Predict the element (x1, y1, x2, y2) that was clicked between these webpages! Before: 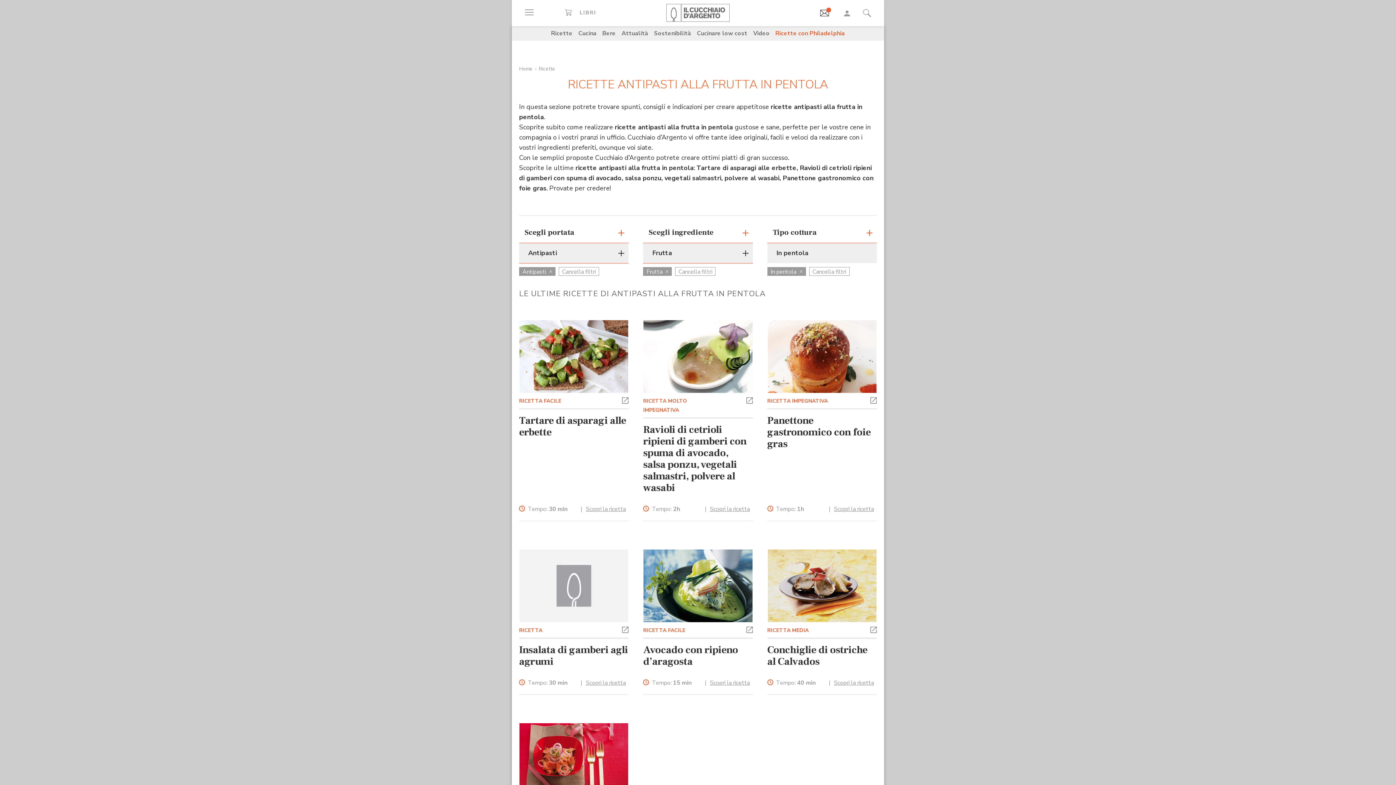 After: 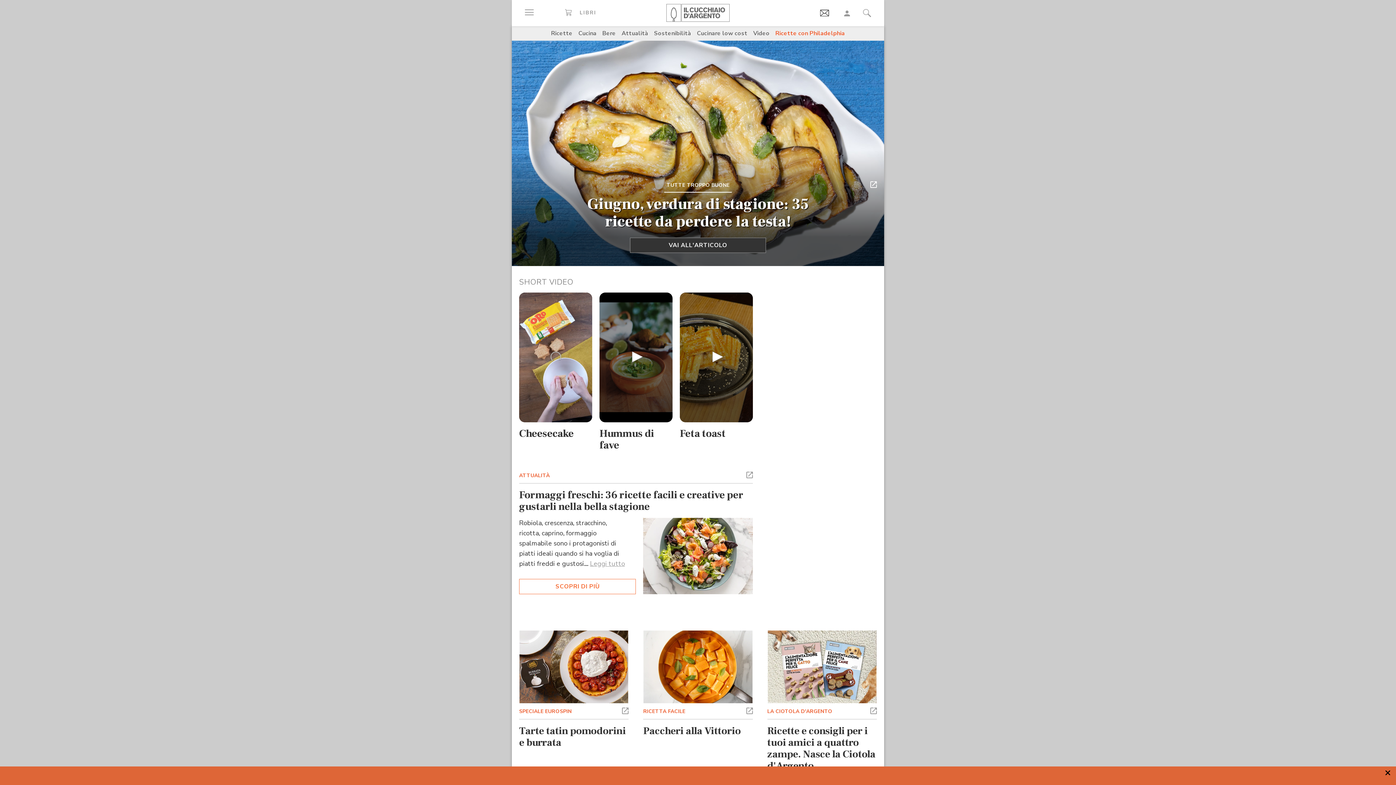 Action: bbox: (666, 4, 729, 21)